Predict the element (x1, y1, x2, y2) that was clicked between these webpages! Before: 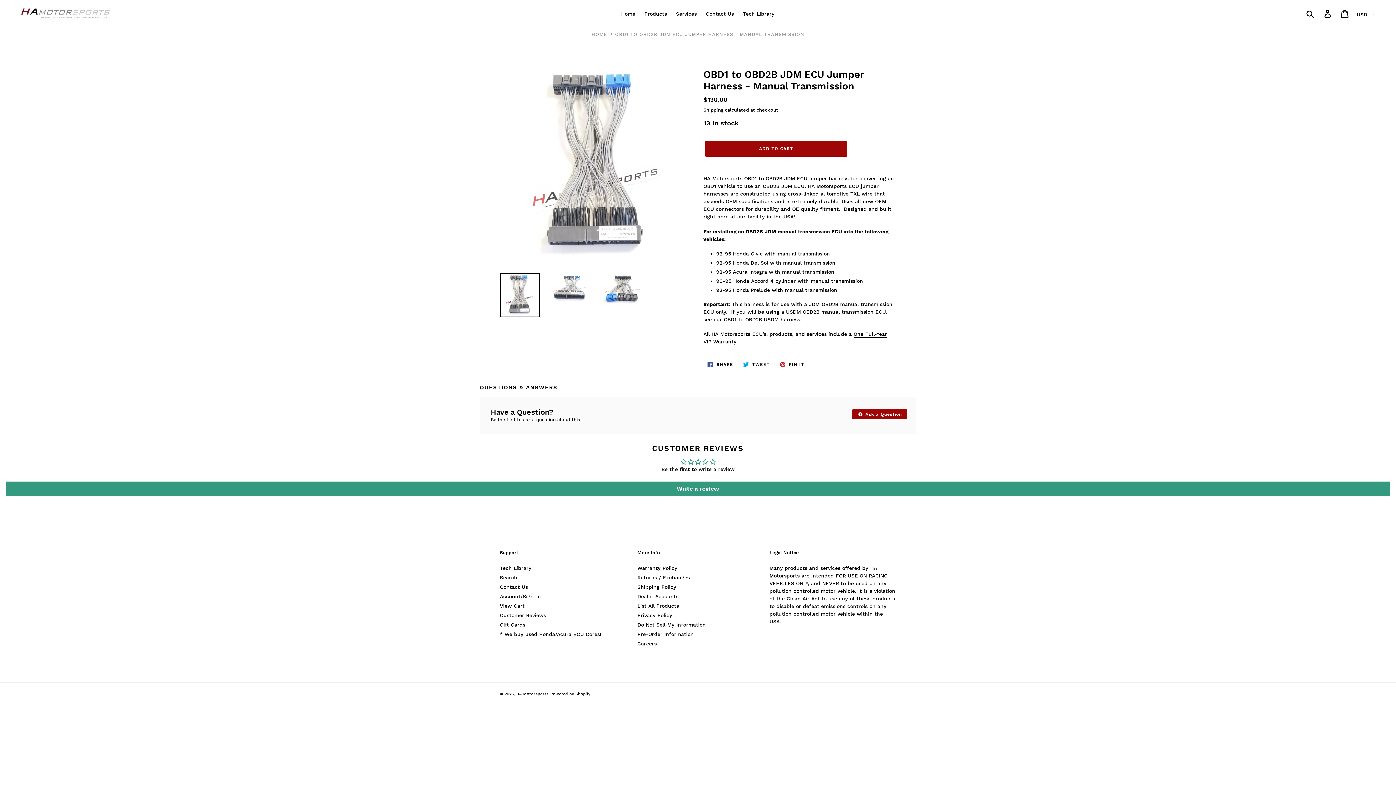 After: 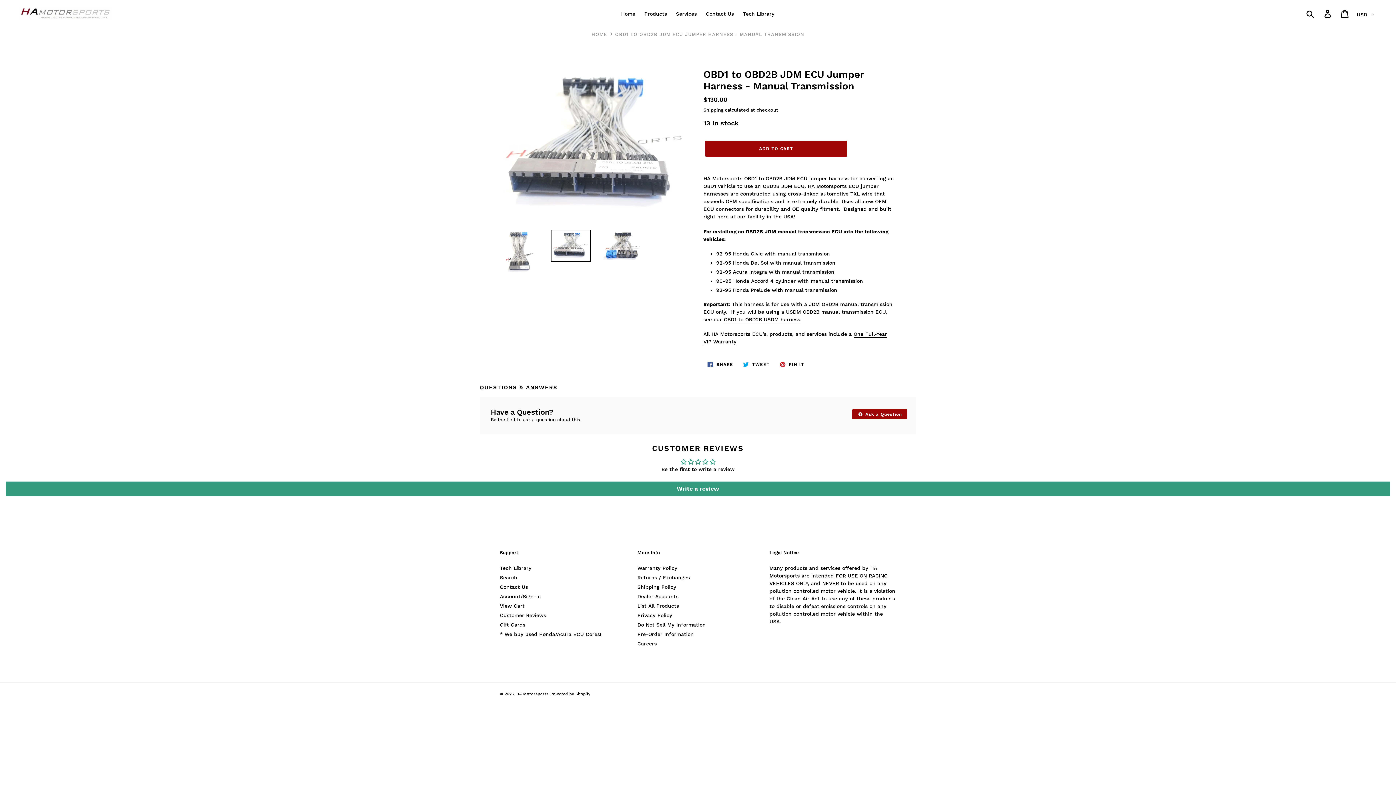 Action: bbox: (550, 273, 590, 304)